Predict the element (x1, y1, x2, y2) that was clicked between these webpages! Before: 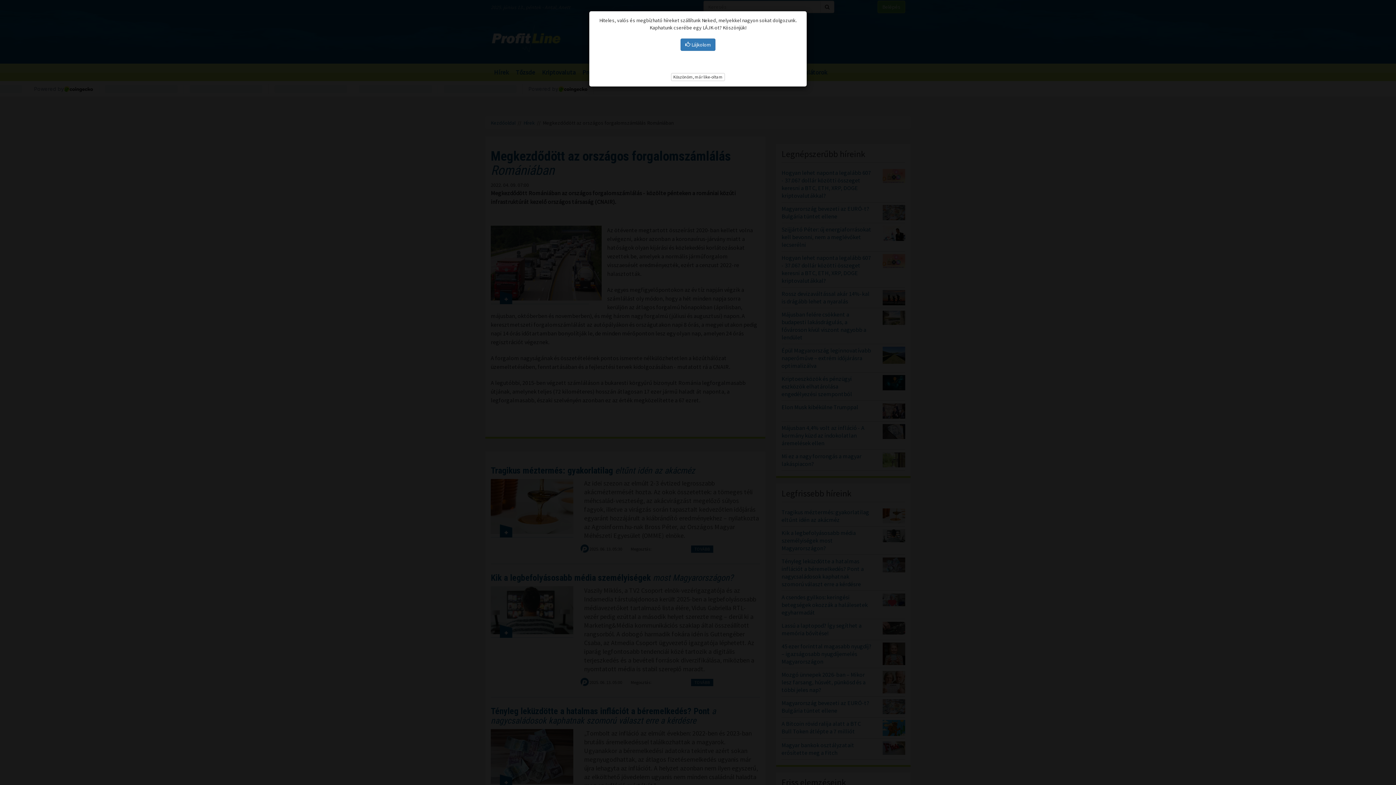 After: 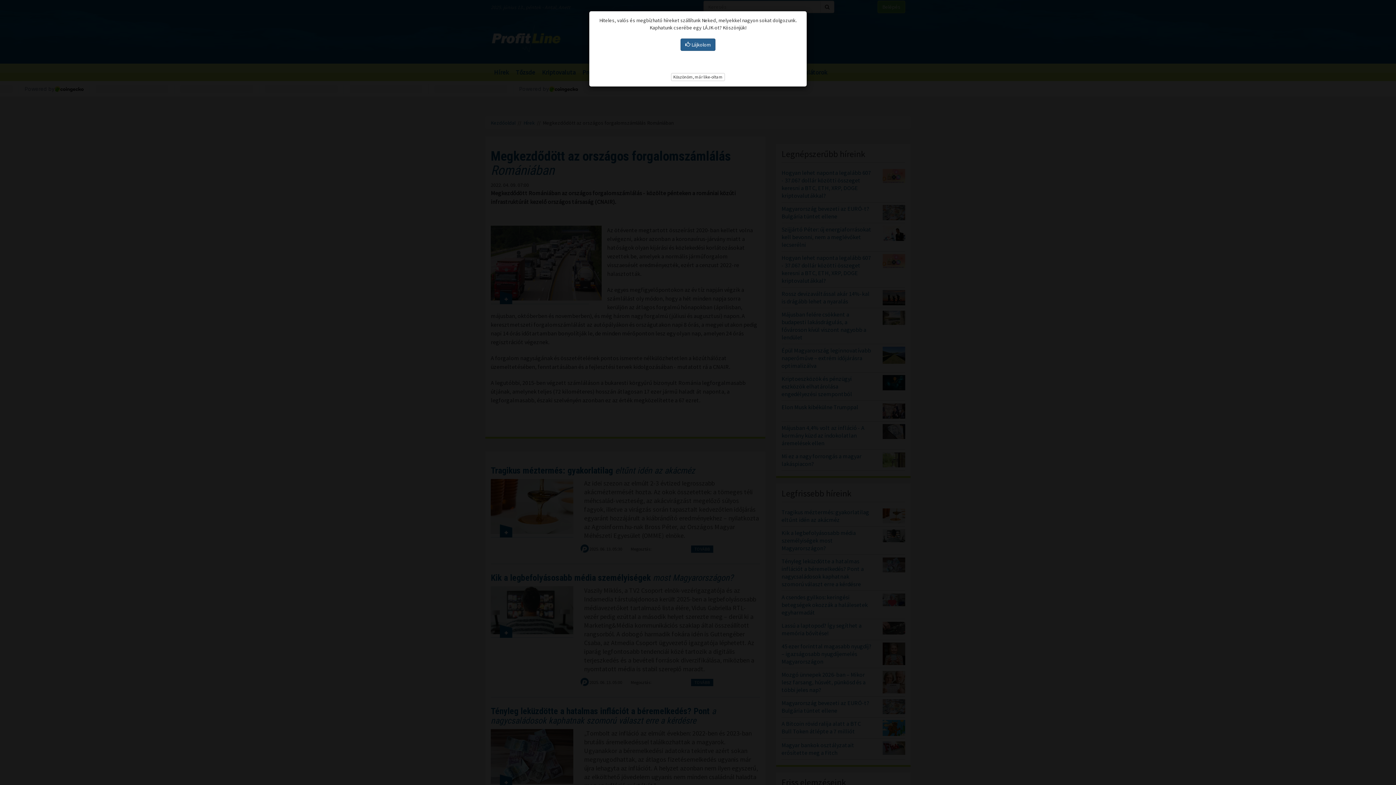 Action: label:  Lájkolom bbox: (680, 38, 715, 50)